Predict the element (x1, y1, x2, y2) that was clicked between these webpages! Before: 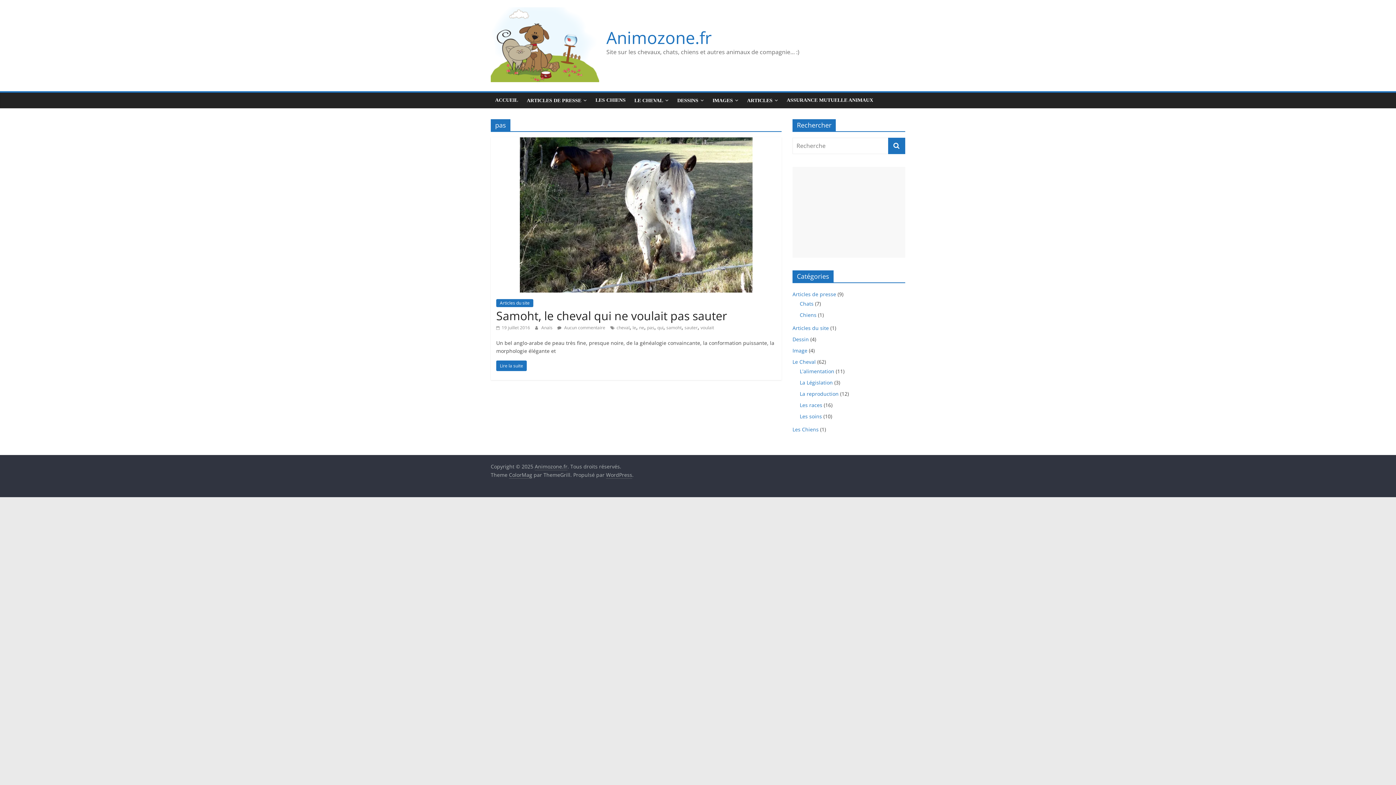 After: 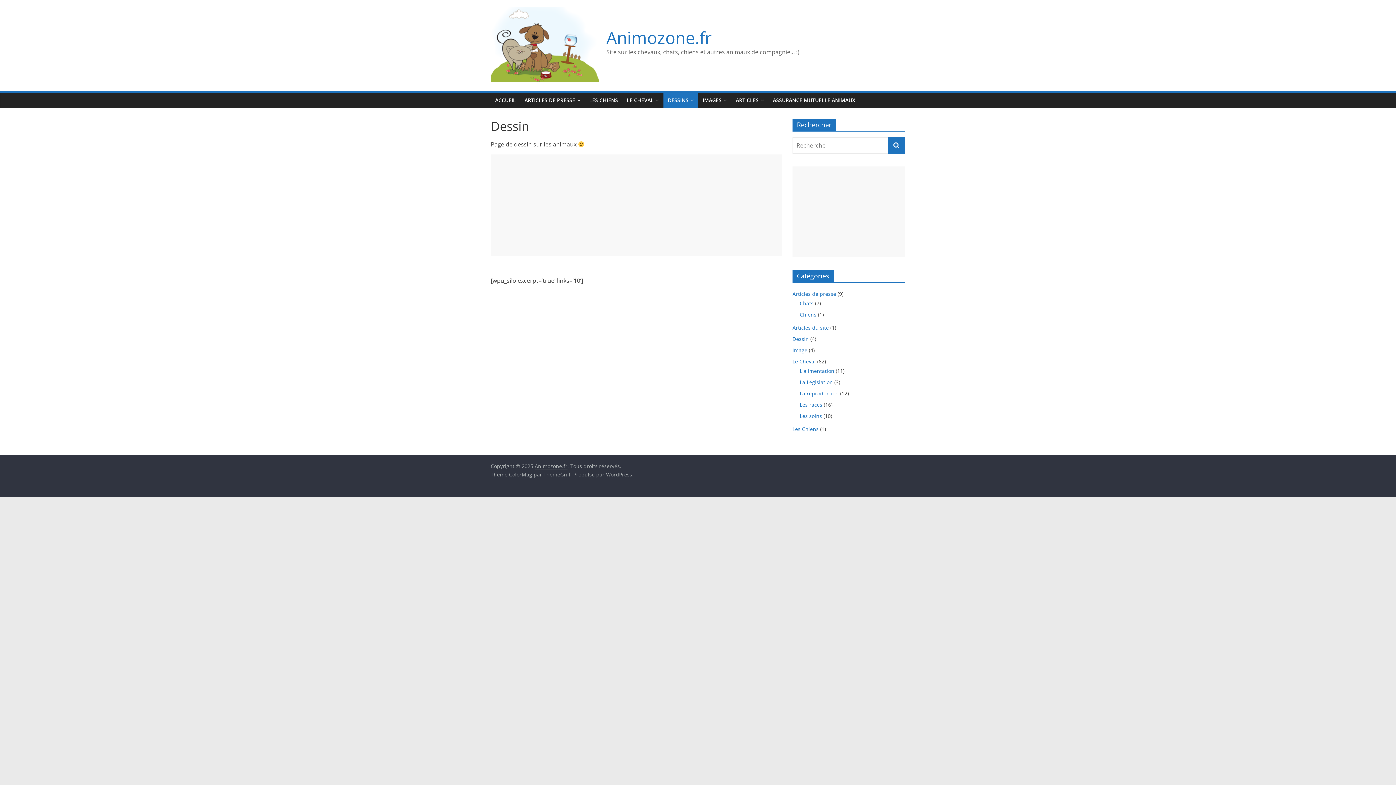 Action: bbox: (673, 92, 708, 108) label: DESSINS